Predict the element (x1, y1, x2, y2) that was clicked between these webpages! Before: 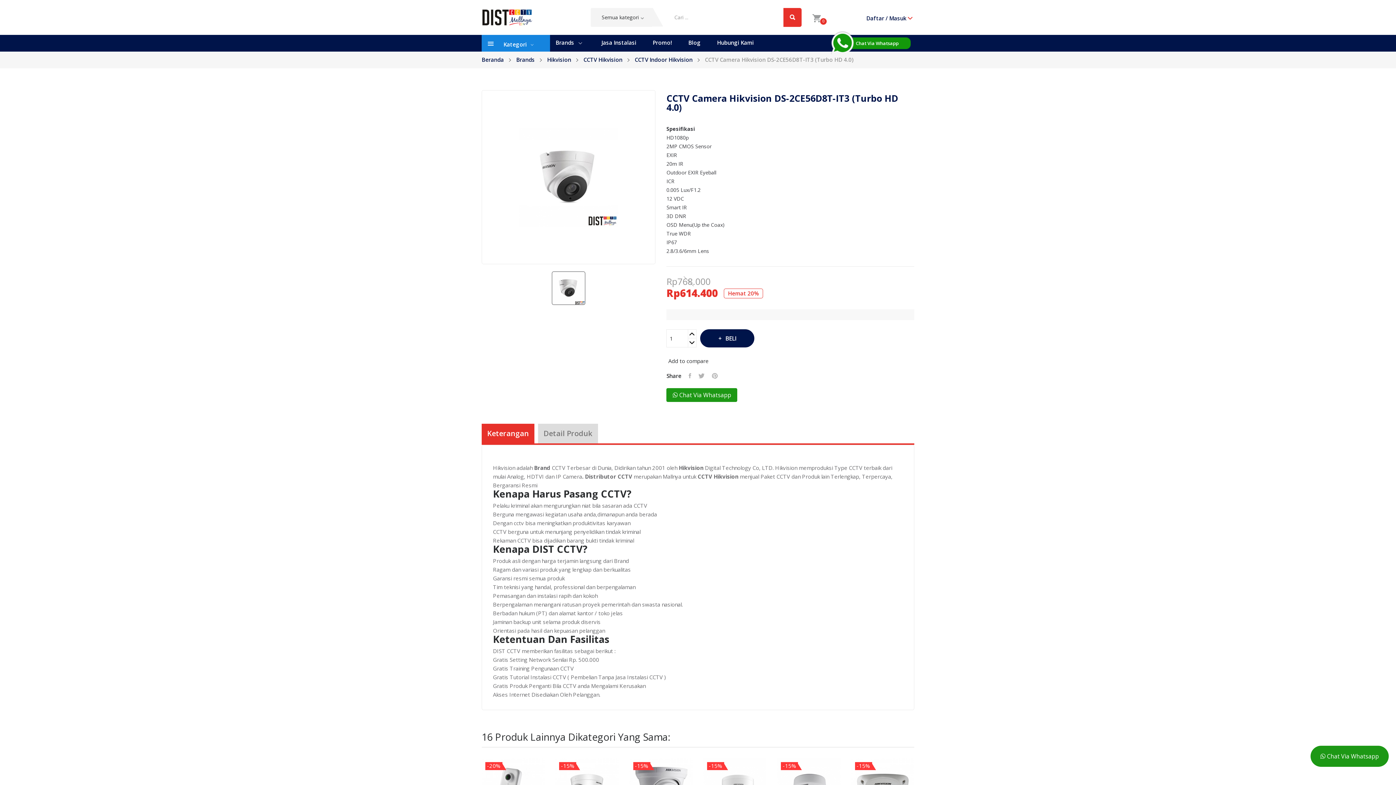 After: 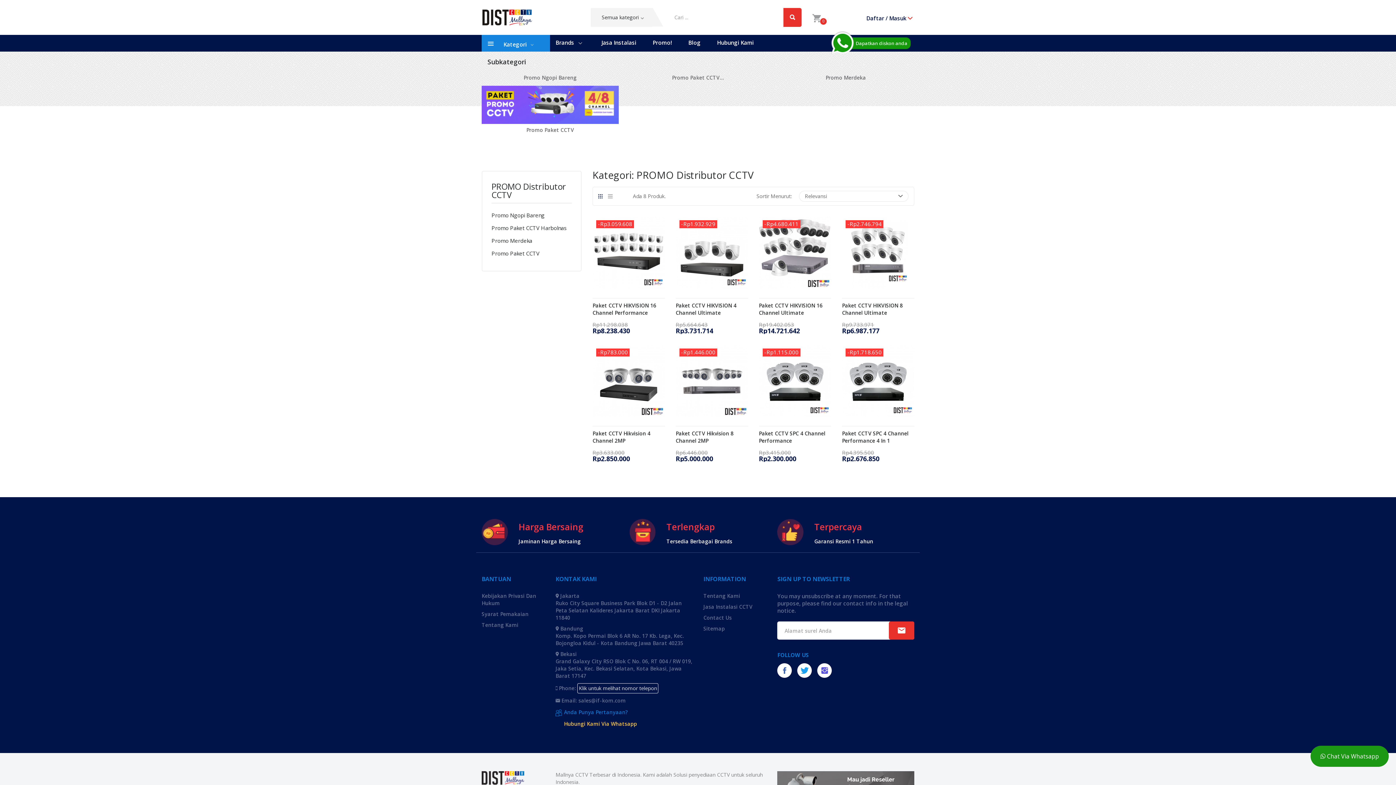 Action: bbox: (647, 34, 677, 51) label: Promo!